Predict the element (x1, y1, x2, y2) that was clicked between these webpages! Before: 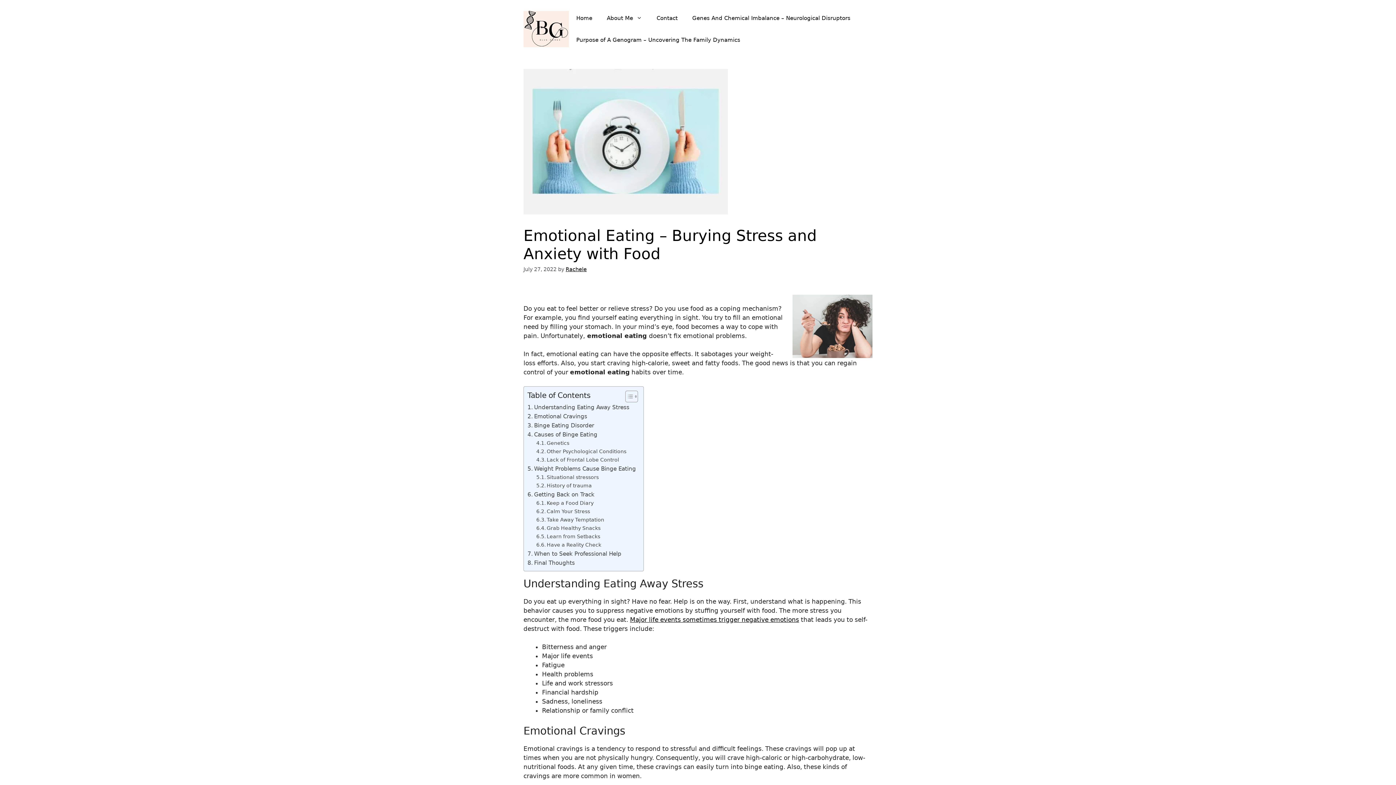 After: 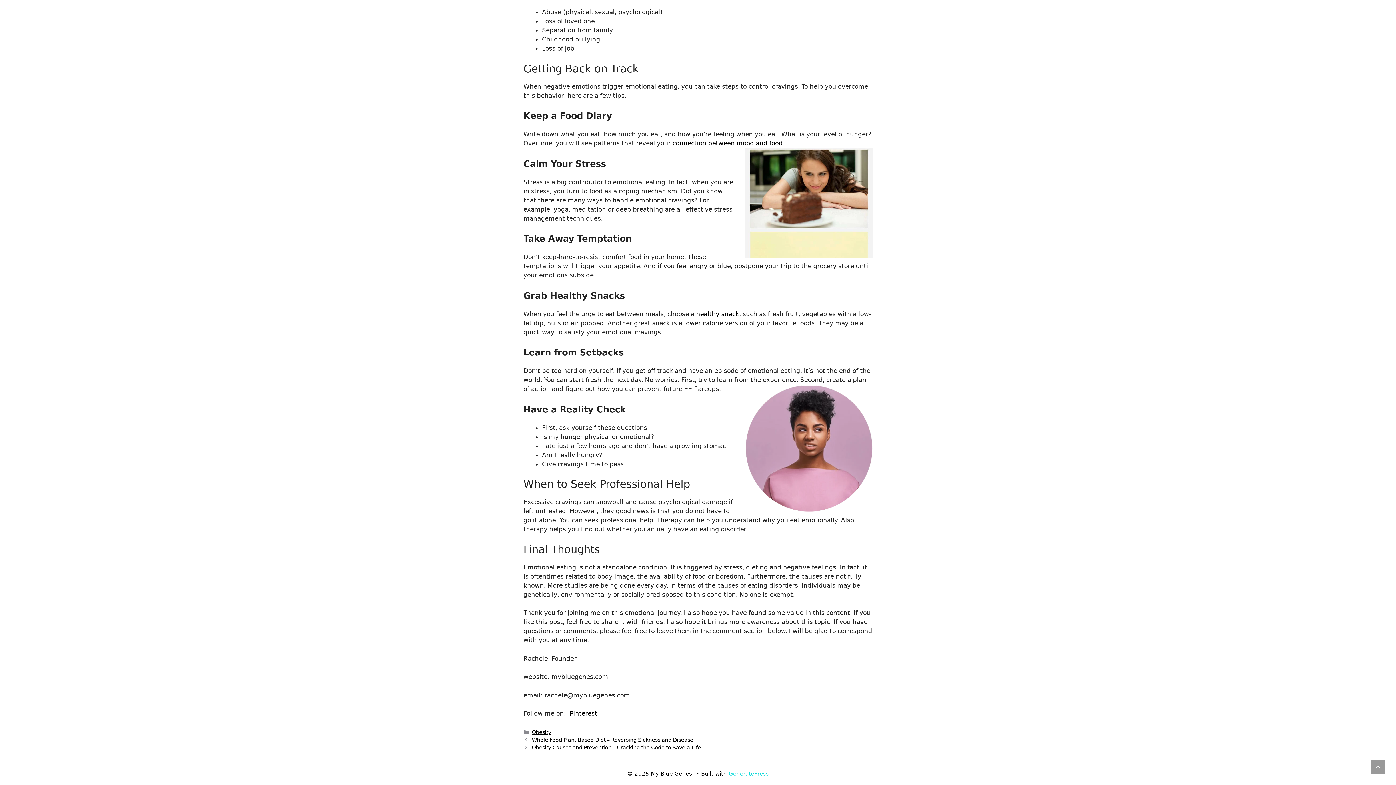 Action: bbox: (536, 540, 601, 548) label: Have a Reality Check